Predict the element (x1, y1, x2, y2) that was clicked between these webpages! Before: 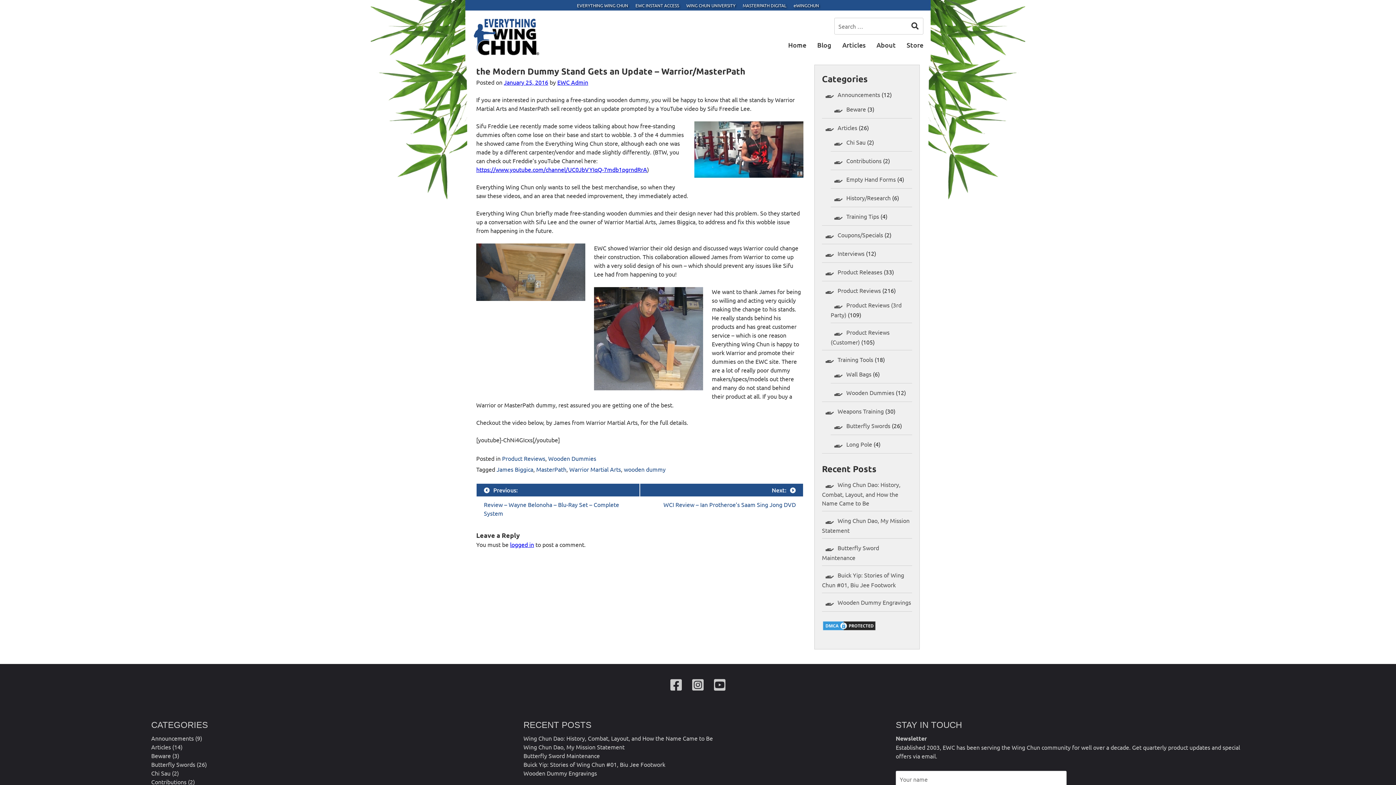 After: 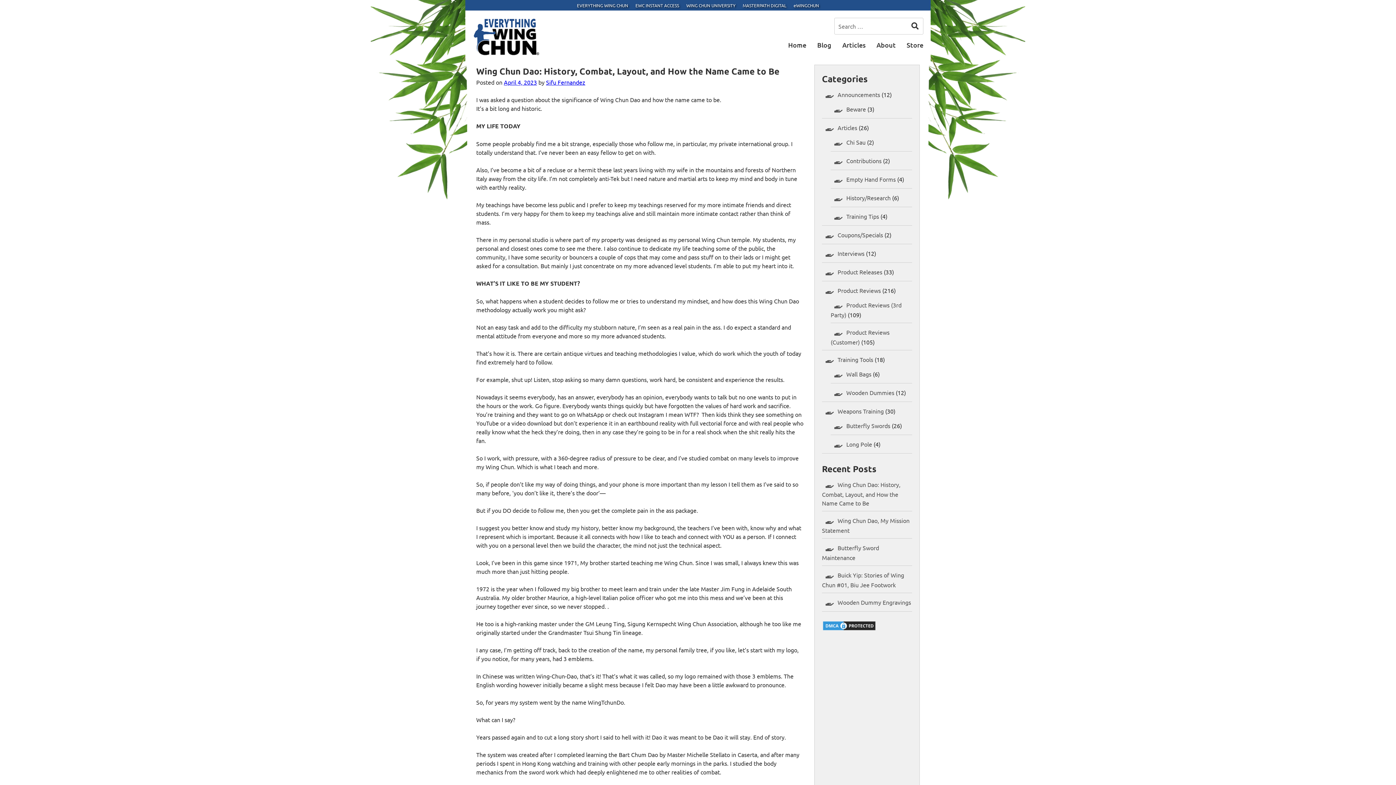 Action: label: Wing Chun Dao: History, Combat, Layout, and How the Name Came to Be bbox: (822, 477, 900, 510)